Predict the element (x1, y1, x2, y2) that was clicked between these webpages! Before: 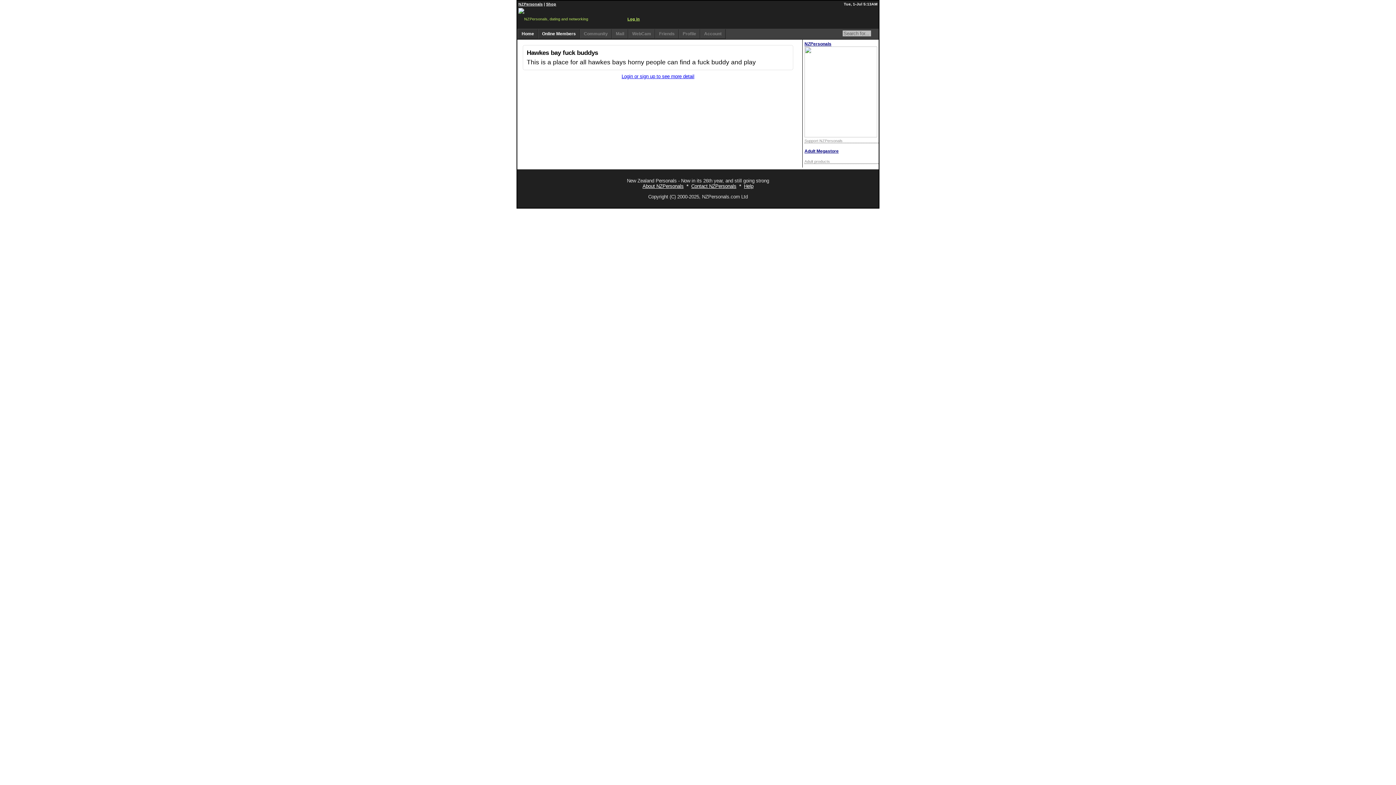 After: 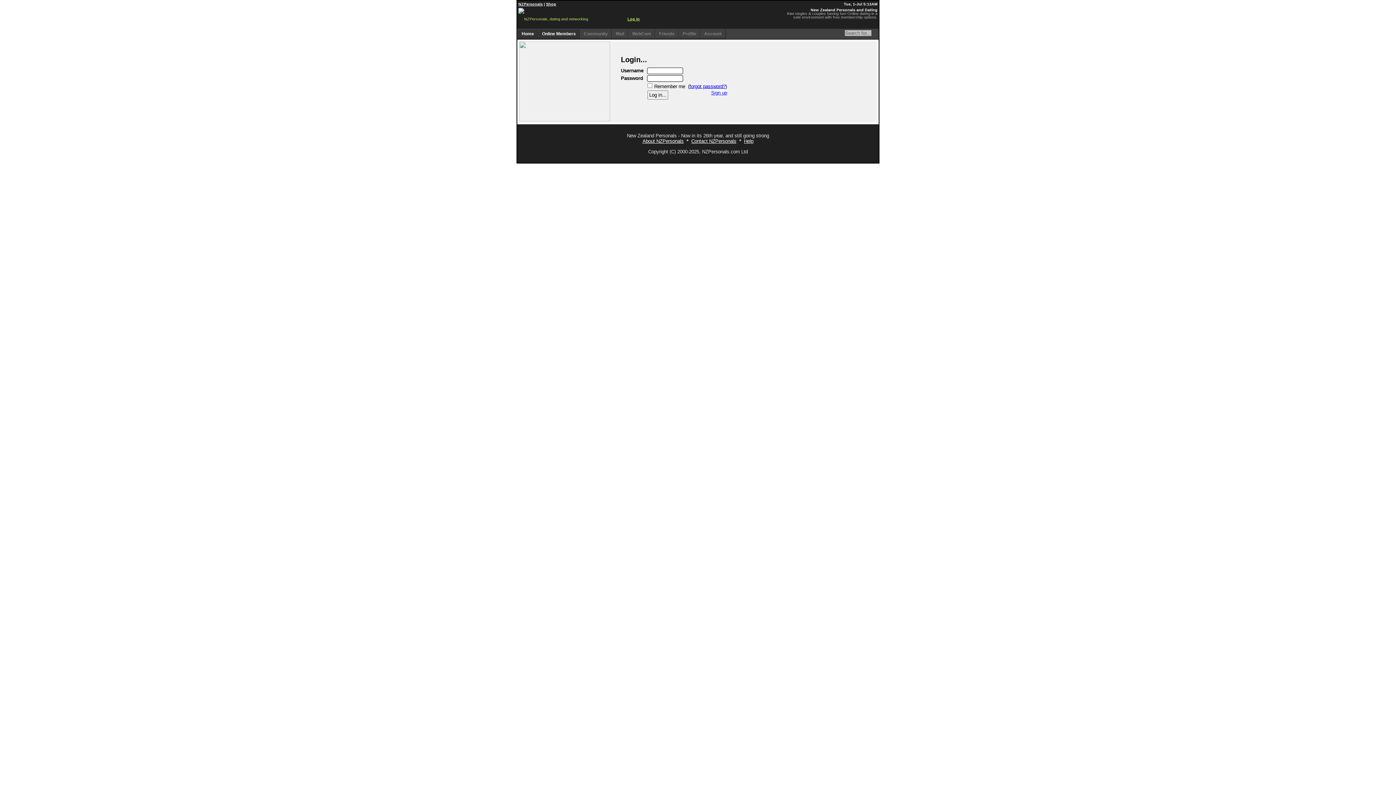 Action: bbox: (517, 29, 538, 38) label: Home